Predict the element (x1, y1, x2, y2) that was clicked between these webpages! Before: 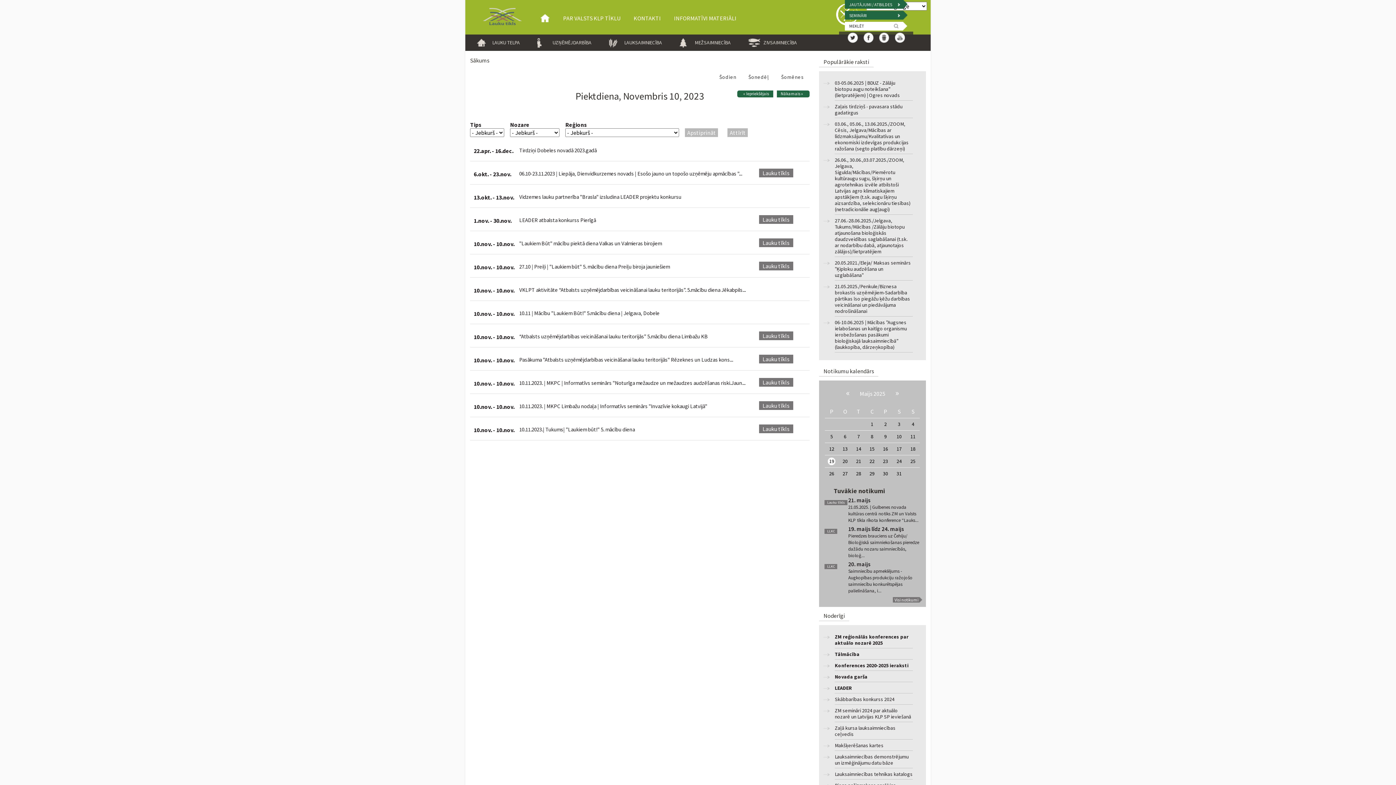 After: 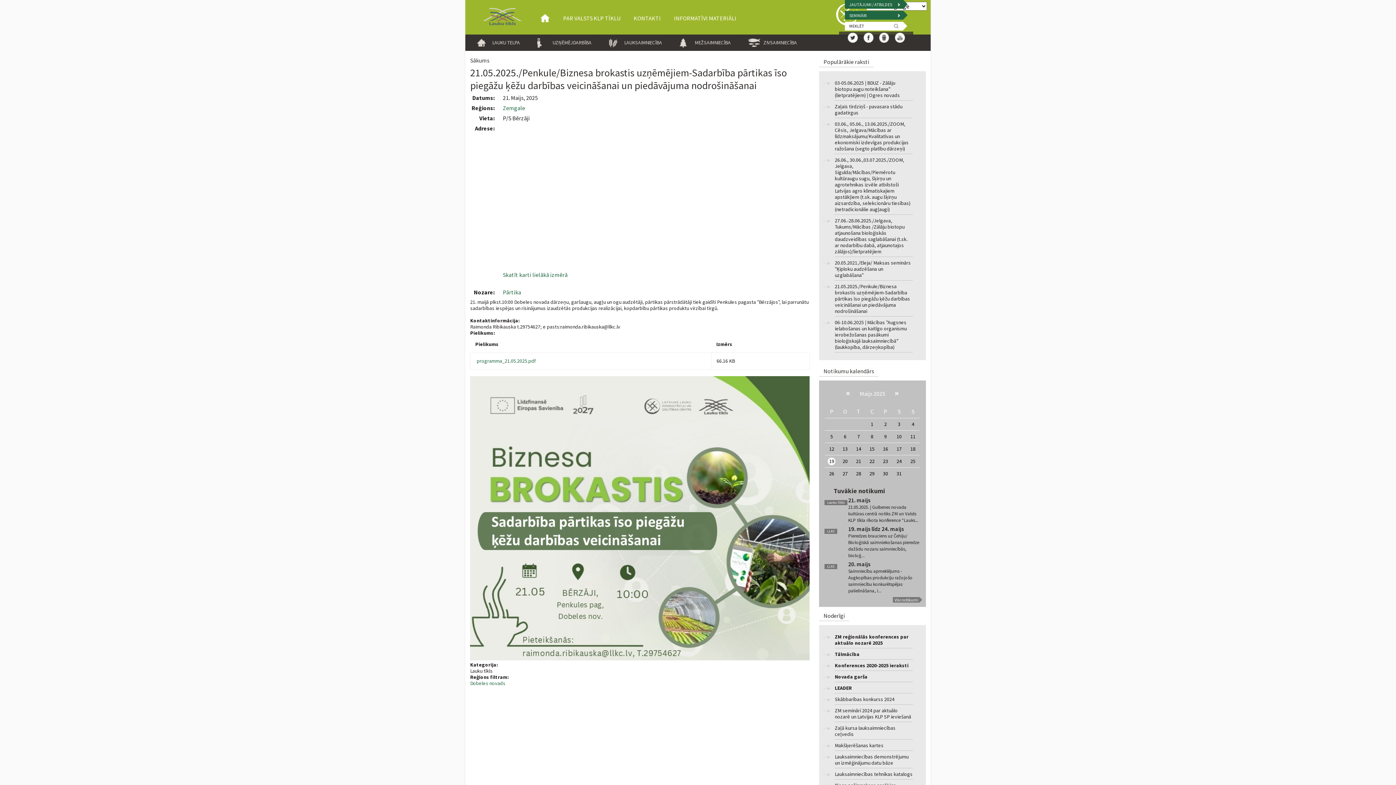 Action: bbox: (835, 283, 912, 316) label: 21.05.2025./Penkule/Biznesa brokastis uzņēmējiem-Sadarbība pārtikas īso piegāžu ķēžu darbības veicināšanai un piedāvājuma nodrošināšanai